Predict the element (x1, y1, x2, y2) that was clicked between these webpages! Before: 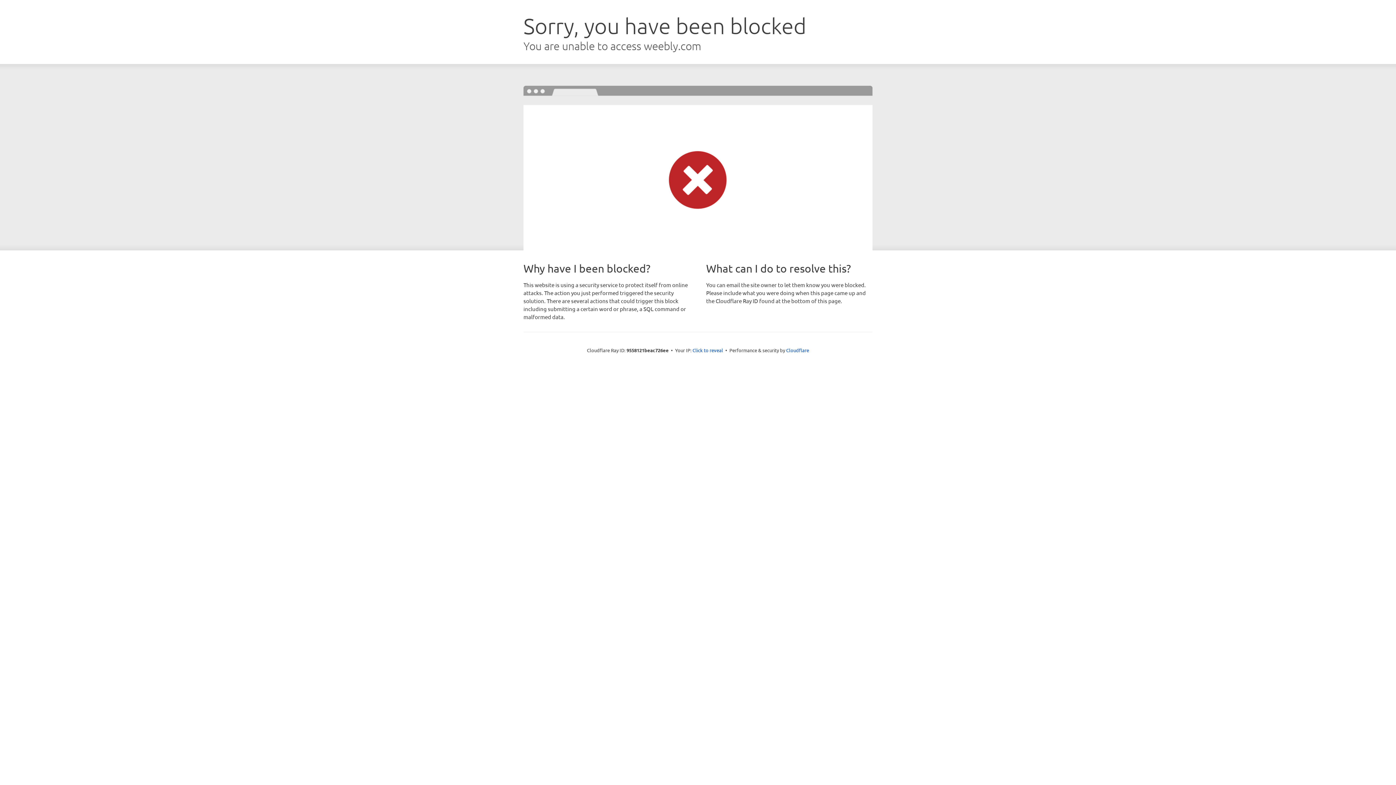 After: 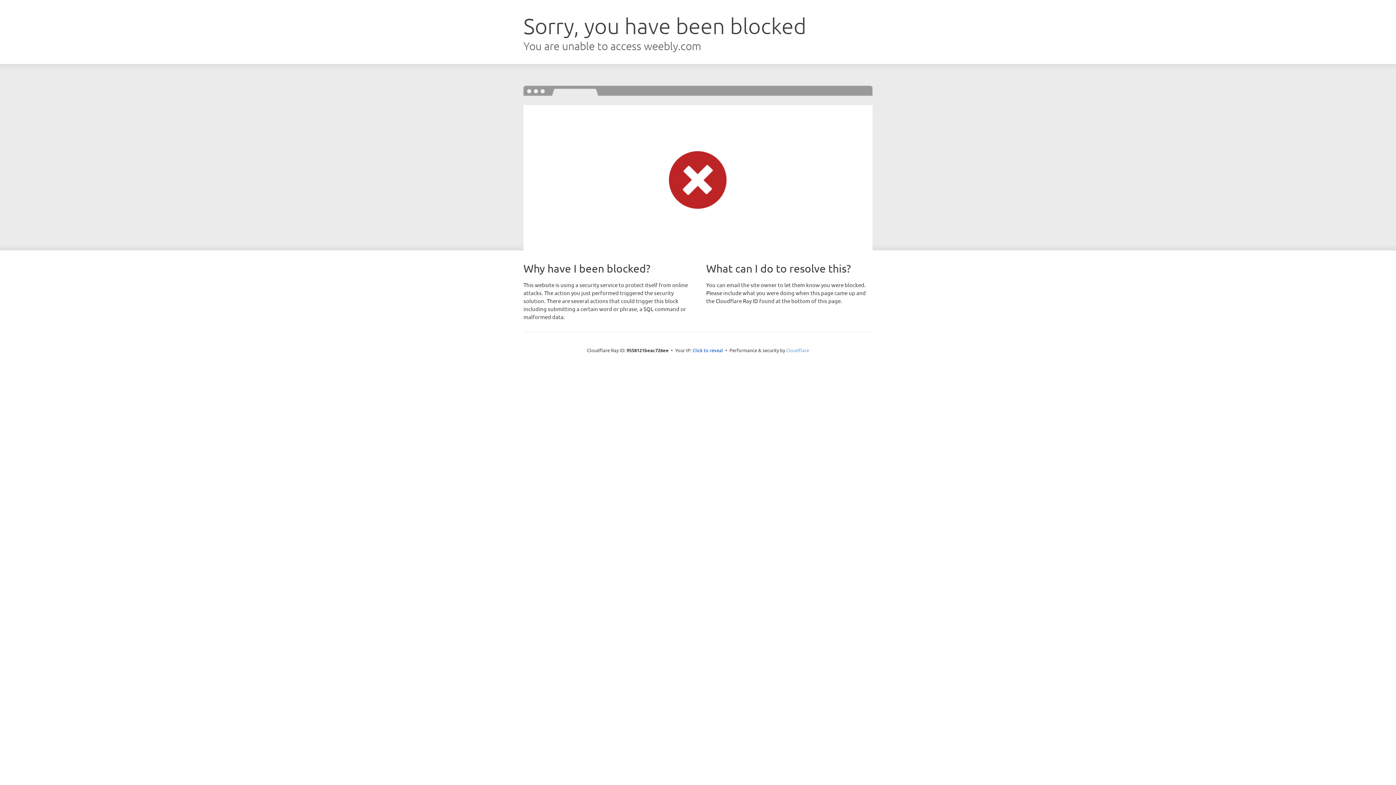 Action: bbox: (786, 347, 809, 353) label: Cloudflare